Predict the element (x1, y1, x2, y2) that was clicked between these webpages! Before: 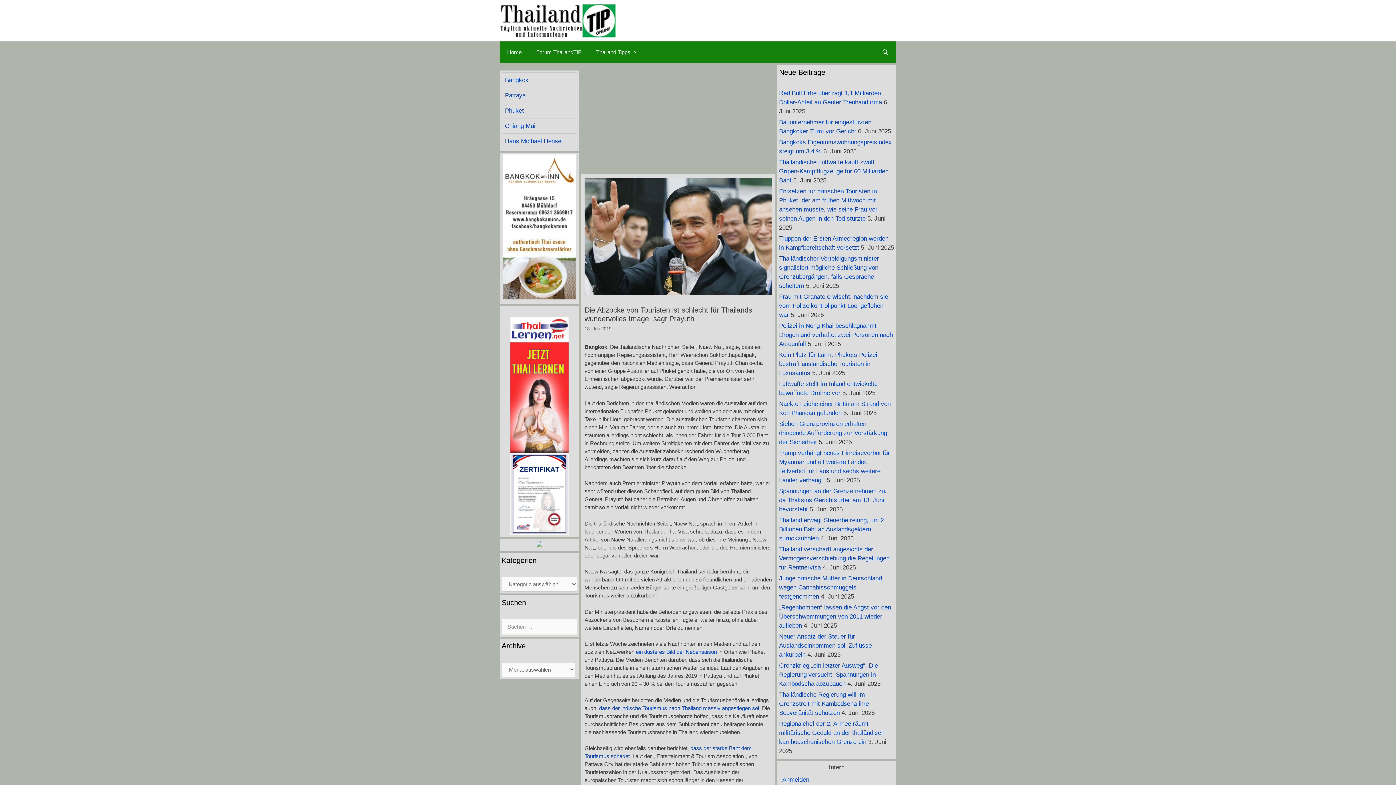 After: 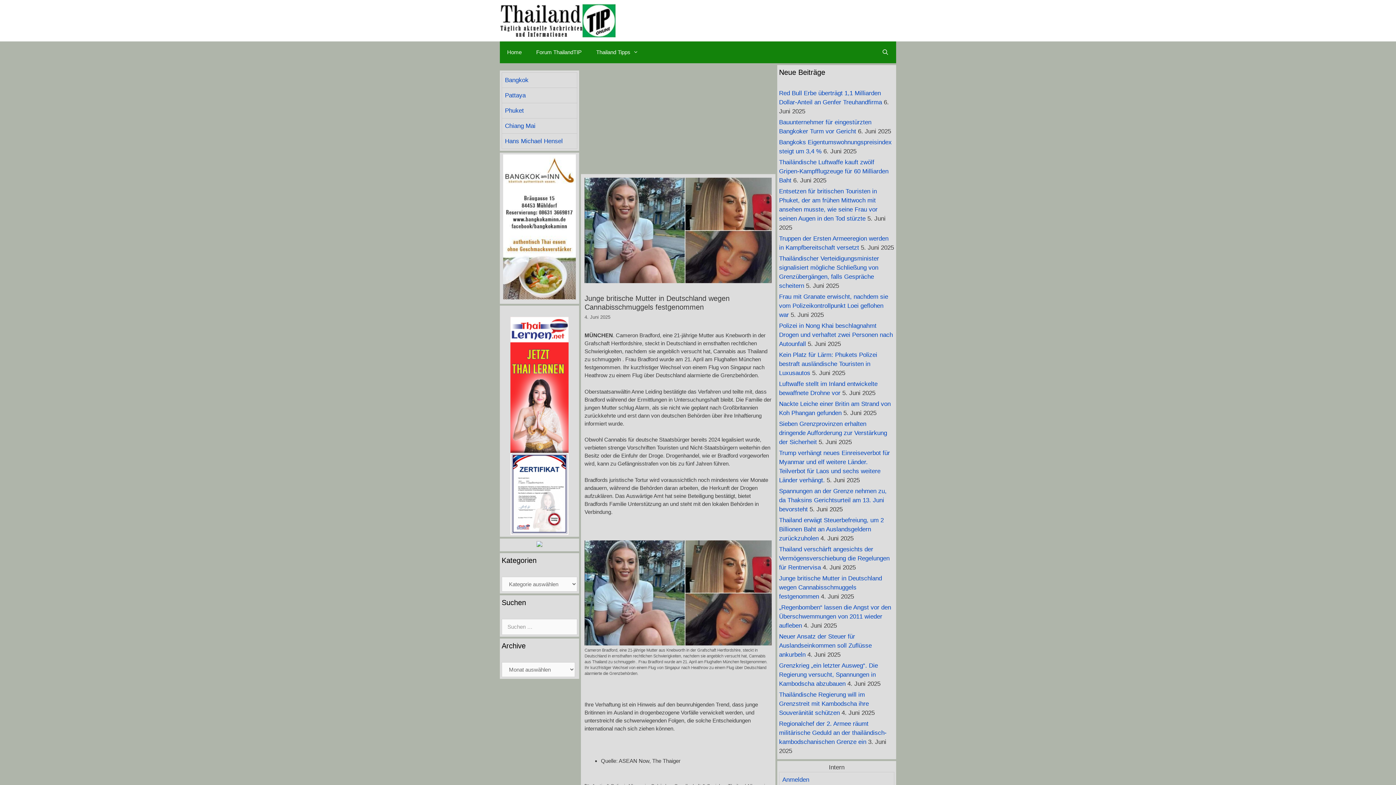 Action: label: Junge britische Mutter in Deutschland wegen Cannabisschmuggels festgenommen bbox: (779, 575, 882, 600)